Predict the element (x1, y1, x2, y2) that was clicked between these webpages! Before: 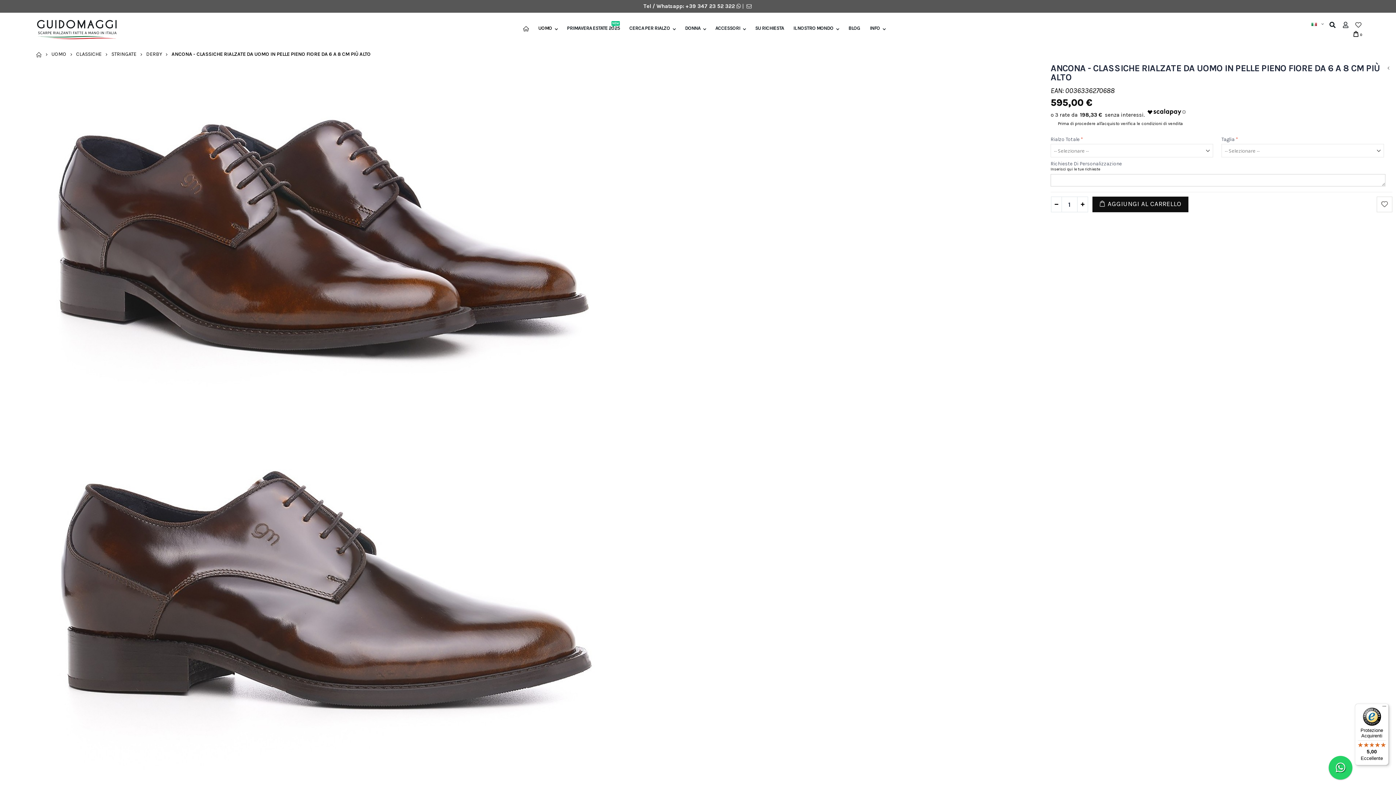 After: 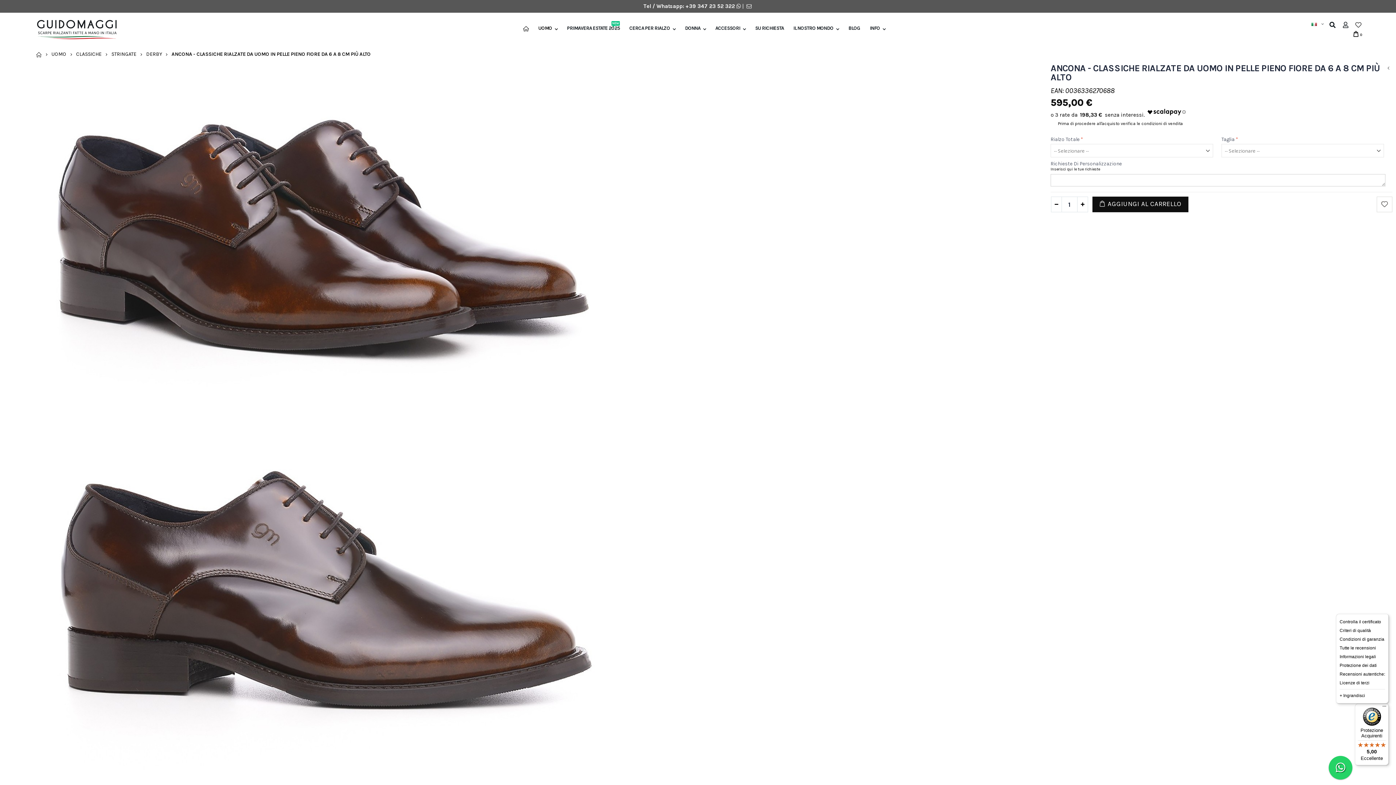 Action: label: Menu bbox: (1380, 704, 1389, 712)